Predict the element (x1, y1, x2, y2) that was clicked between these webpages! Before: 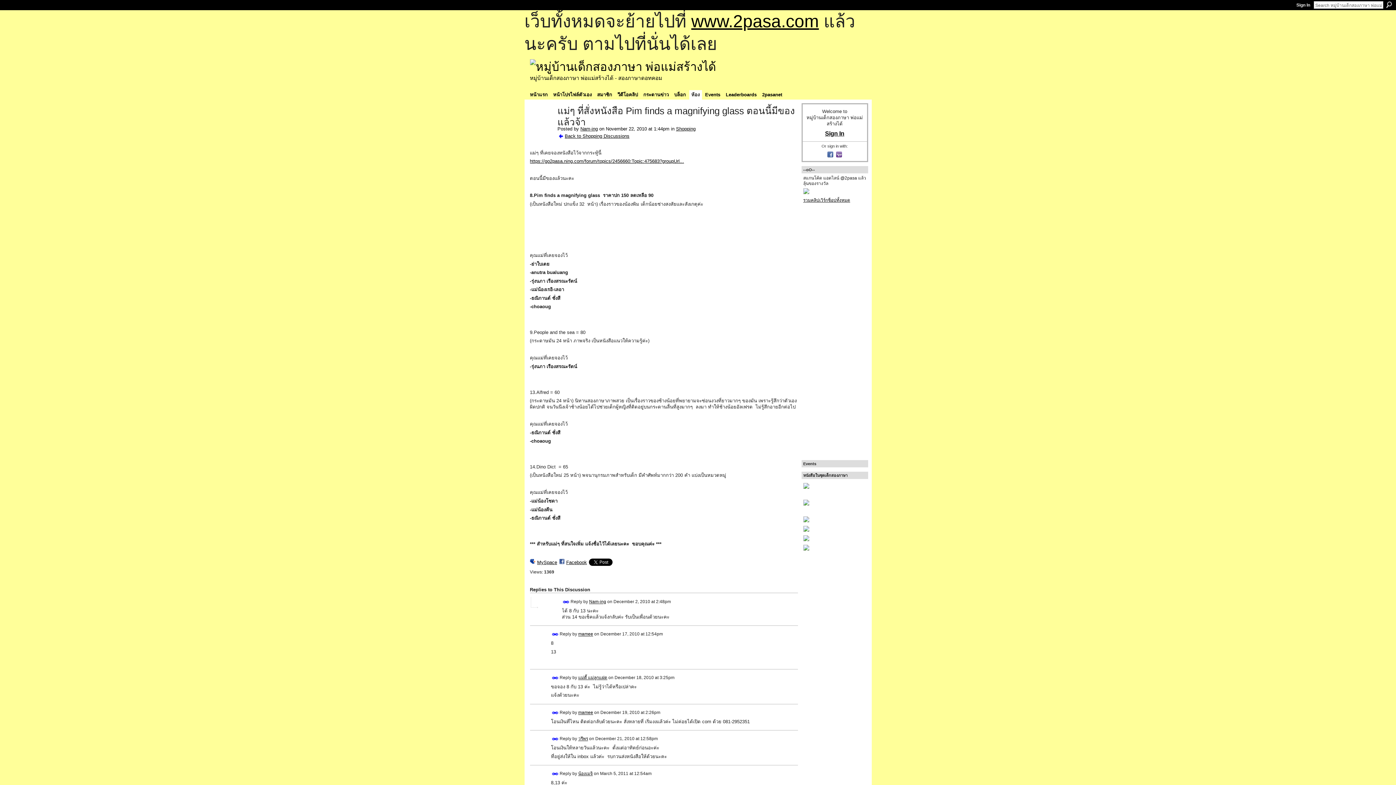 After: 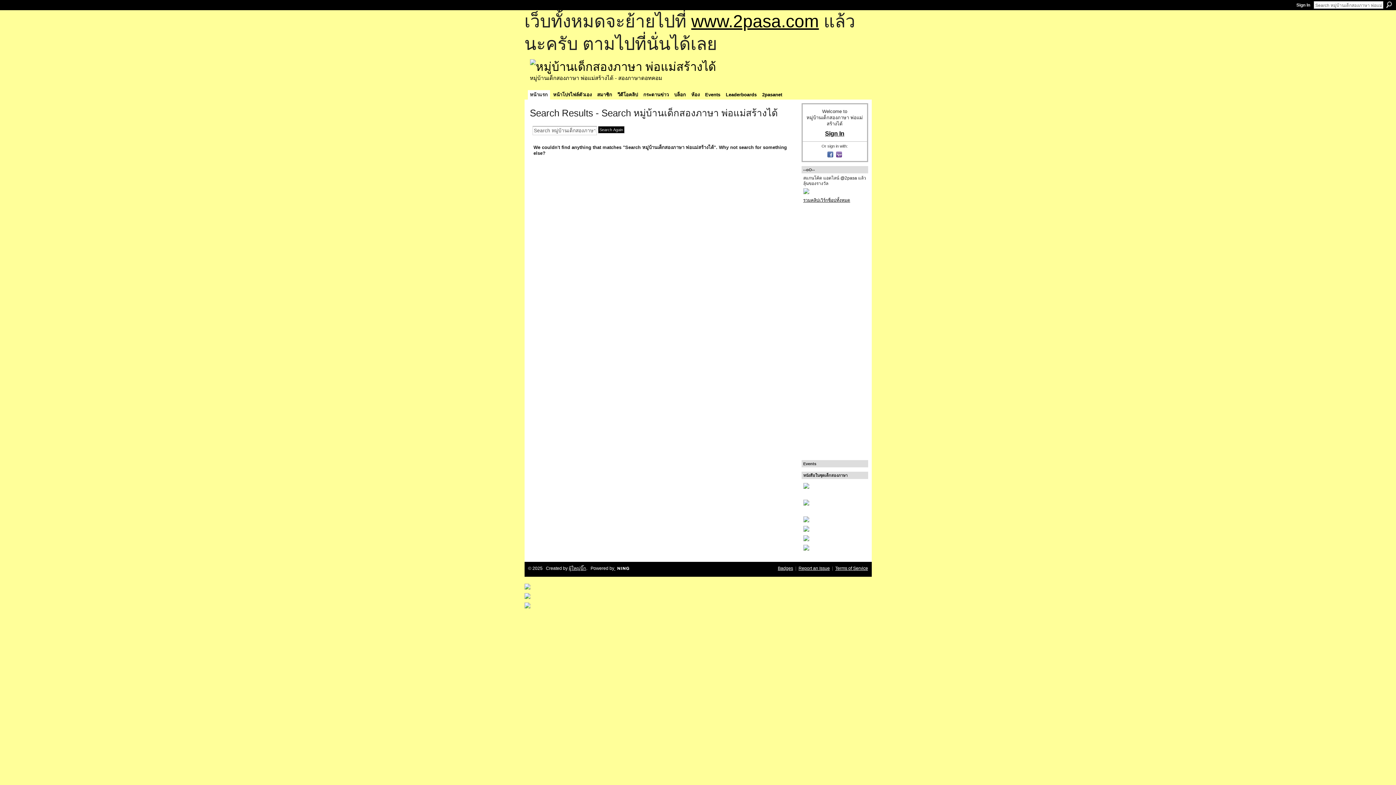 Action: label: Search bbox: (1386, 1, 1392, 8)